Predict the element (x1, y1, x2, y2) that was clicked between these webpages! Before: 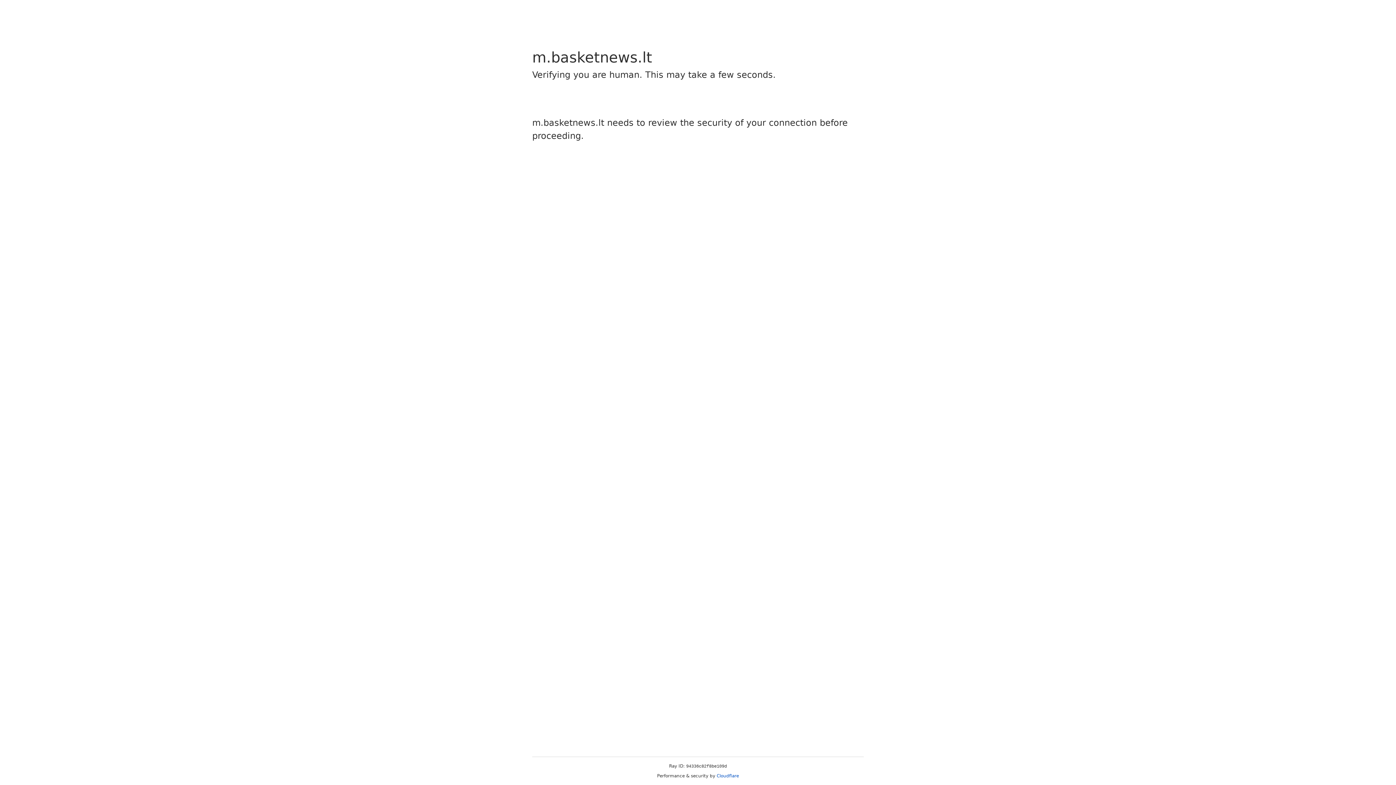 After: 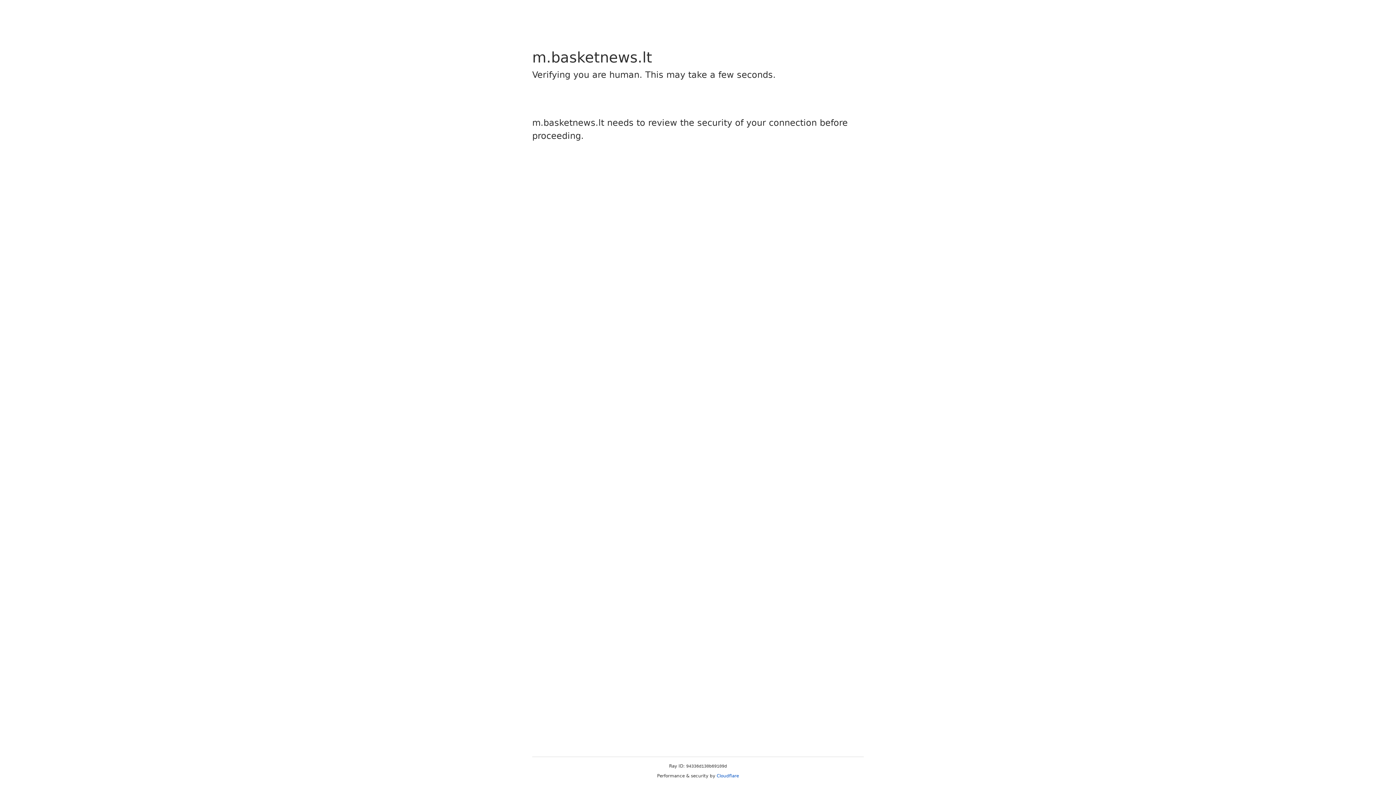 Action: label: Cloudflare bbox: (716, 773, 739, 778)